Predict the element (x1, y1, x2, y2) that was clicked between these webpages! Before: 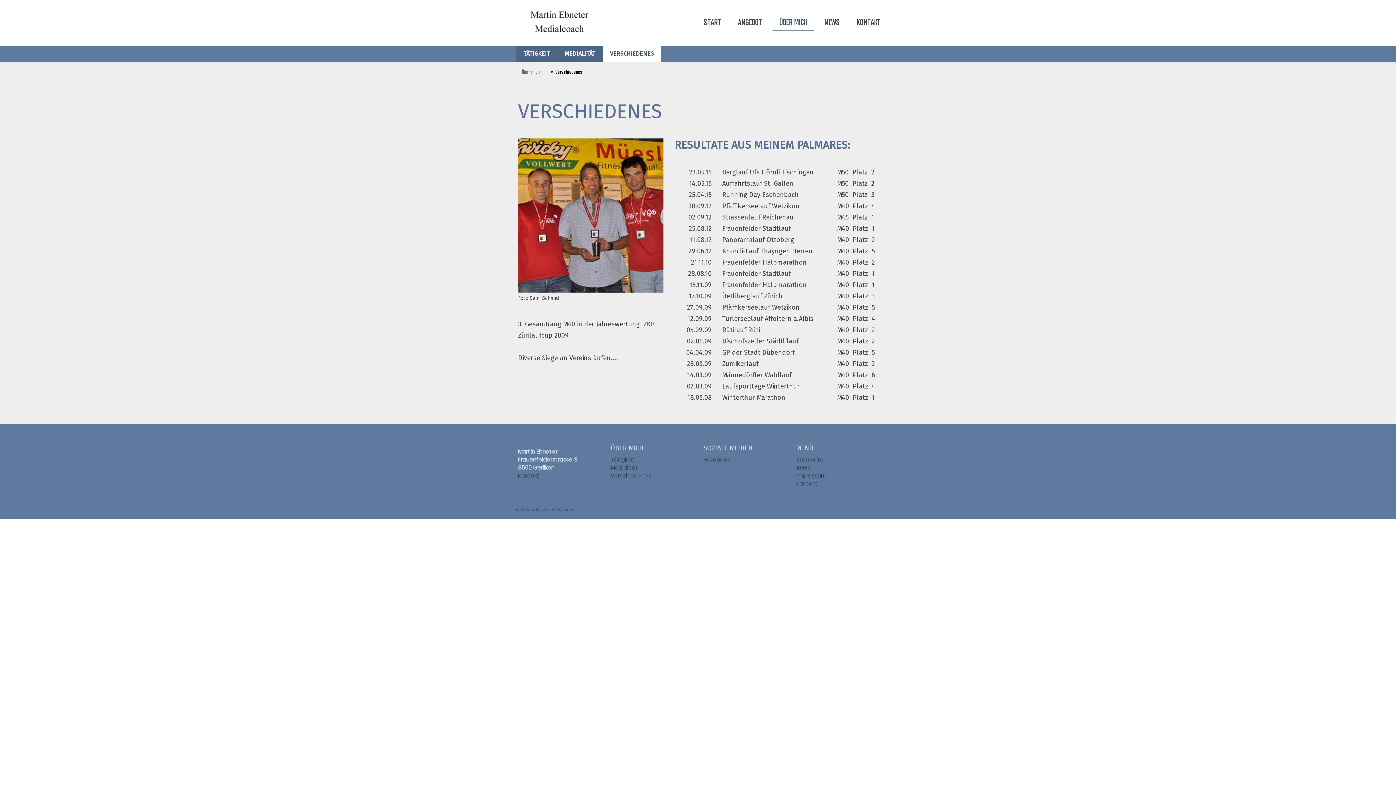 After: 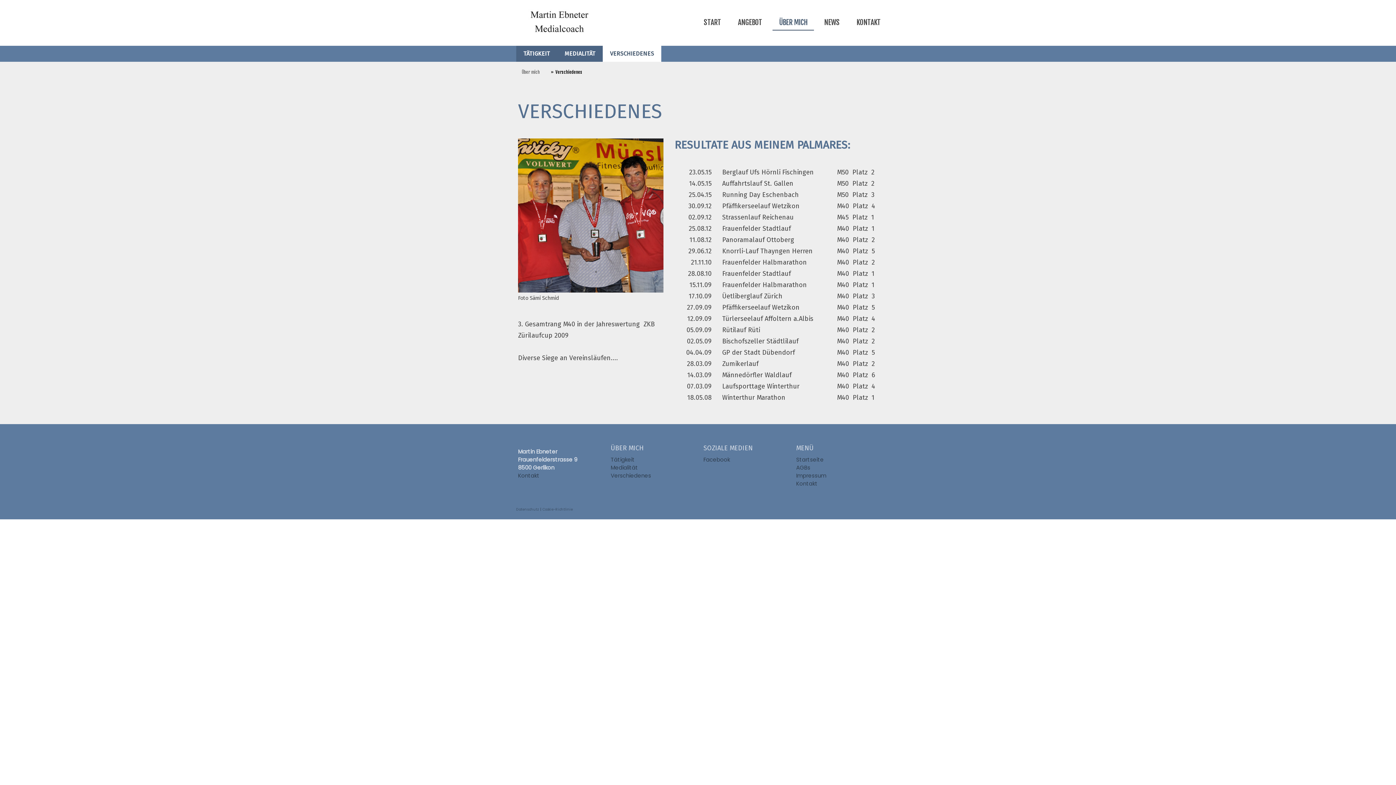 Action: label: Verschiedenes bbox: (610, 471, 651, 479)